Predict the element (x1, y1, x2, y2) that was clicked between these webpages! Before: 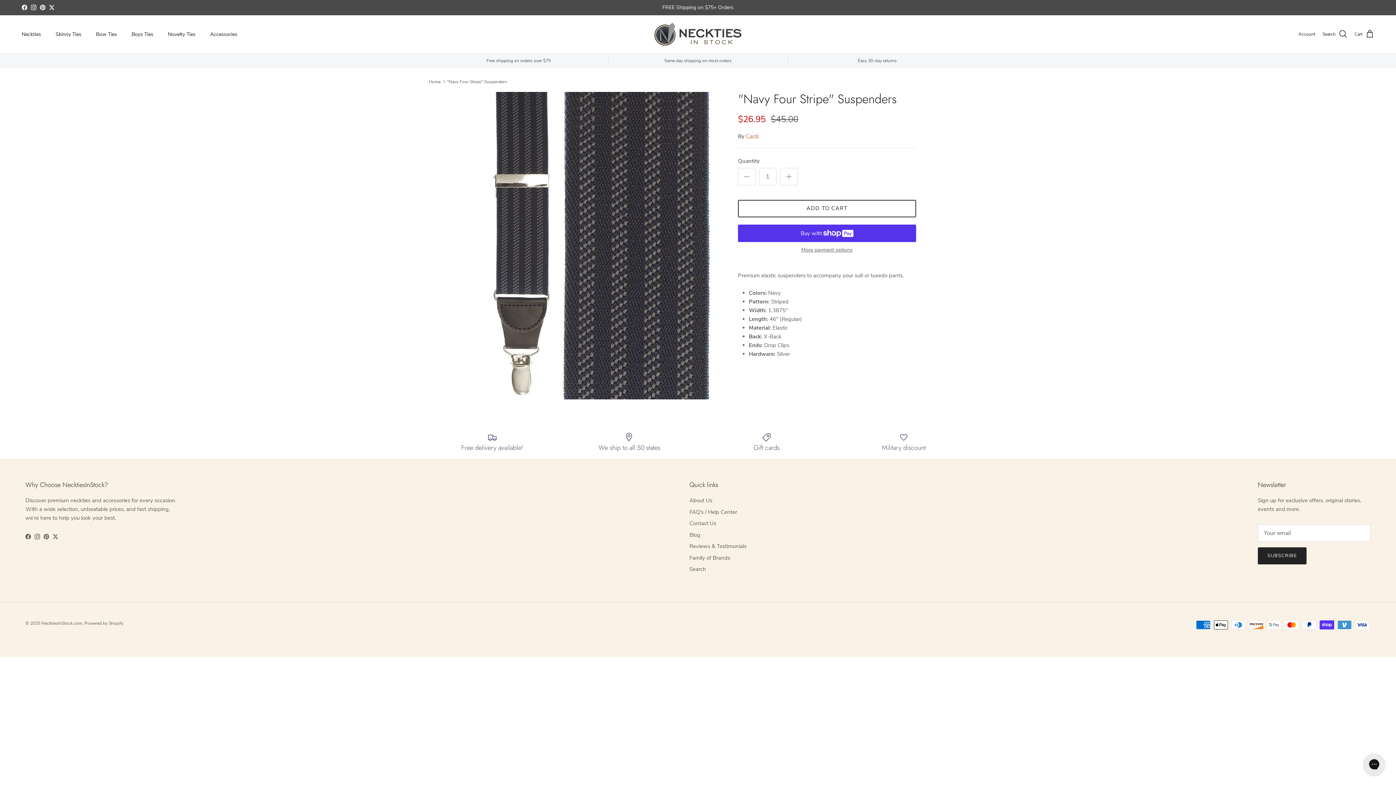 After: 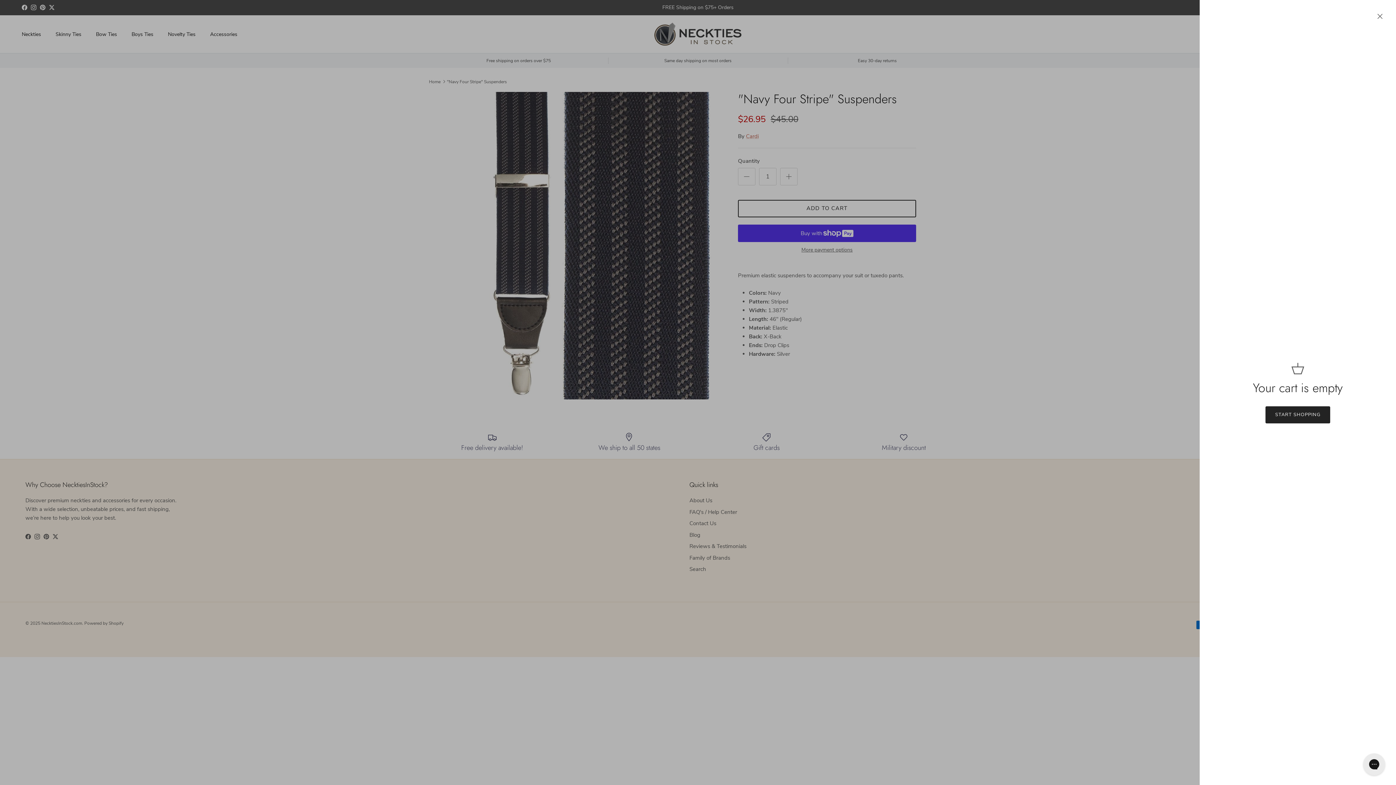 Action: bbox: (1354, 29, 1374, 38) label: Cart